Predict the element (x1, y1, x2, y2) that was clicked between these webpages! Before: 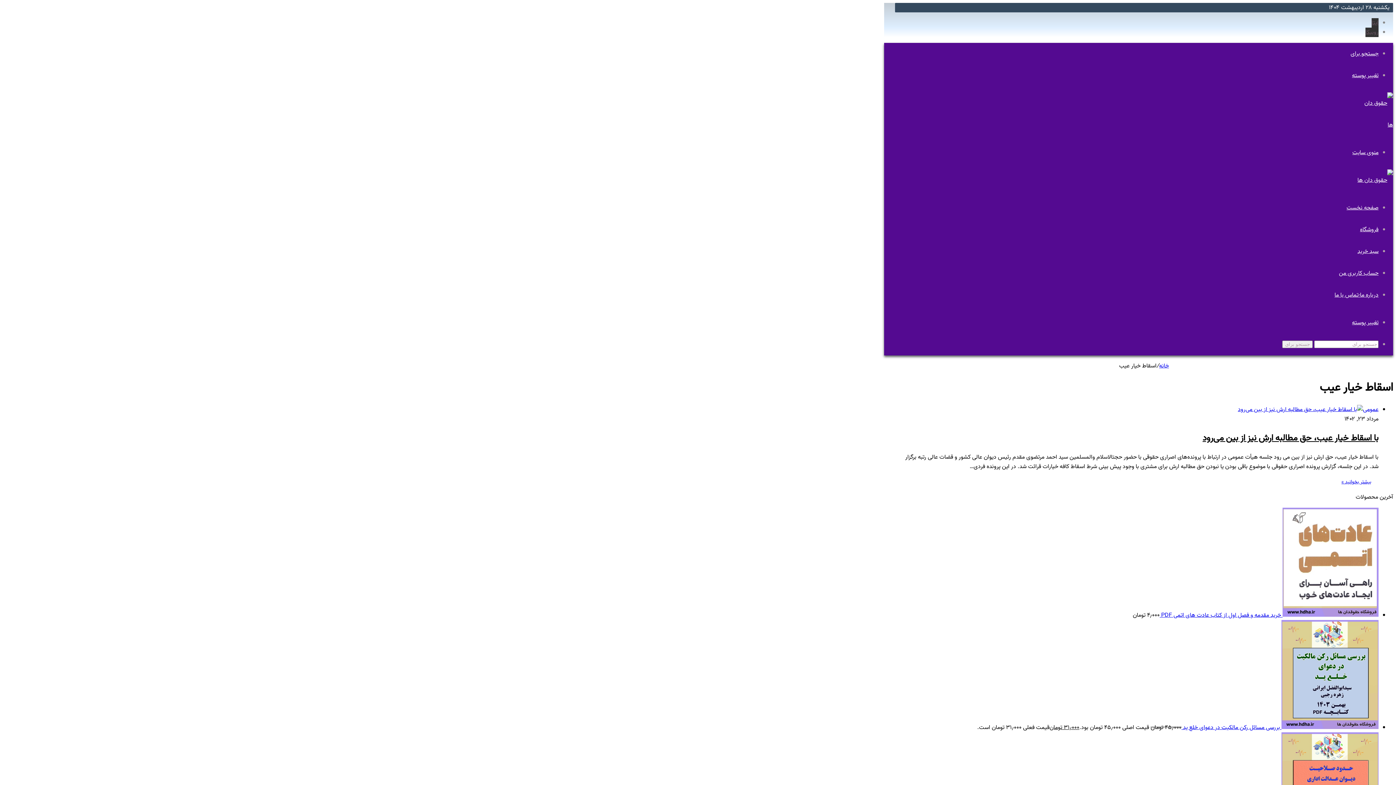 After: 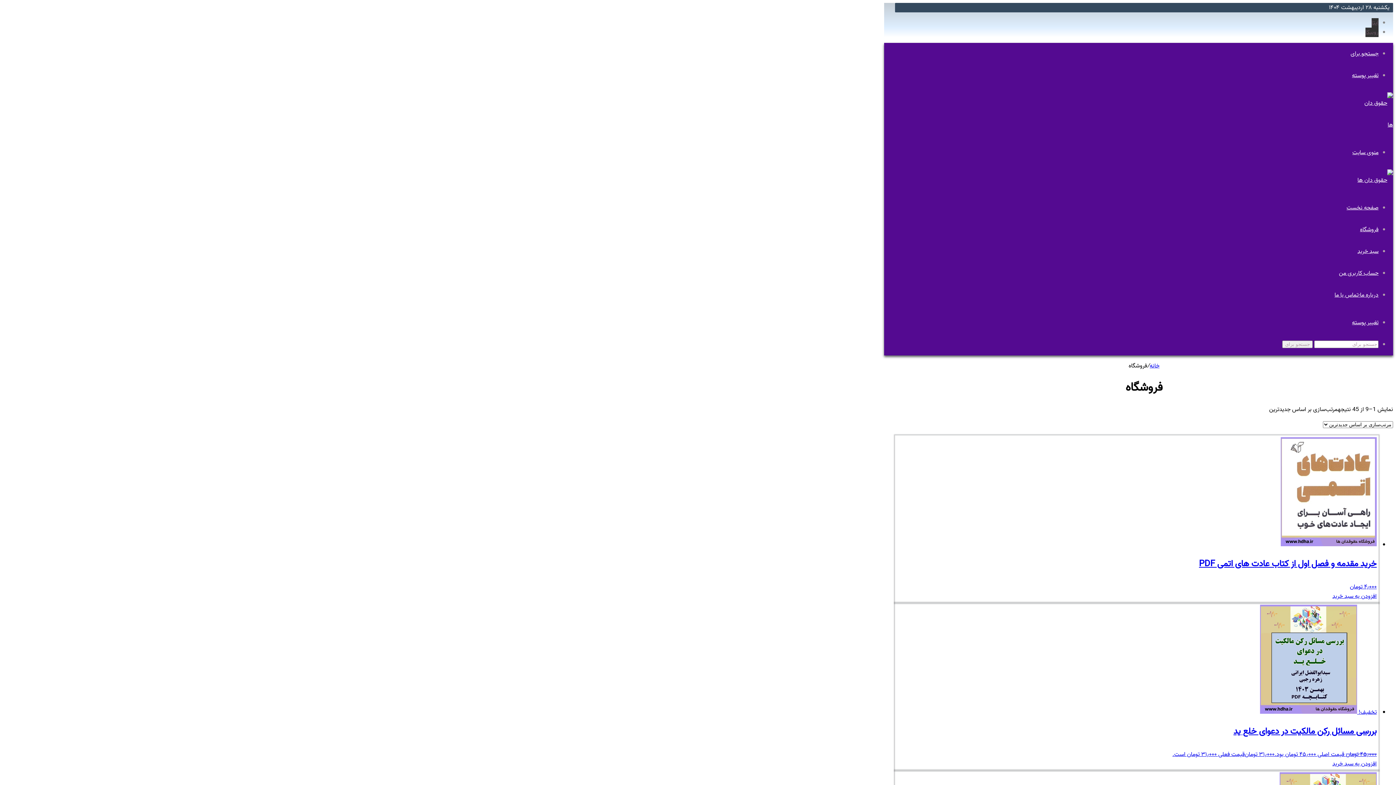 Action: label: فروشگاه bbox: (1360, 225, 1378, 234)